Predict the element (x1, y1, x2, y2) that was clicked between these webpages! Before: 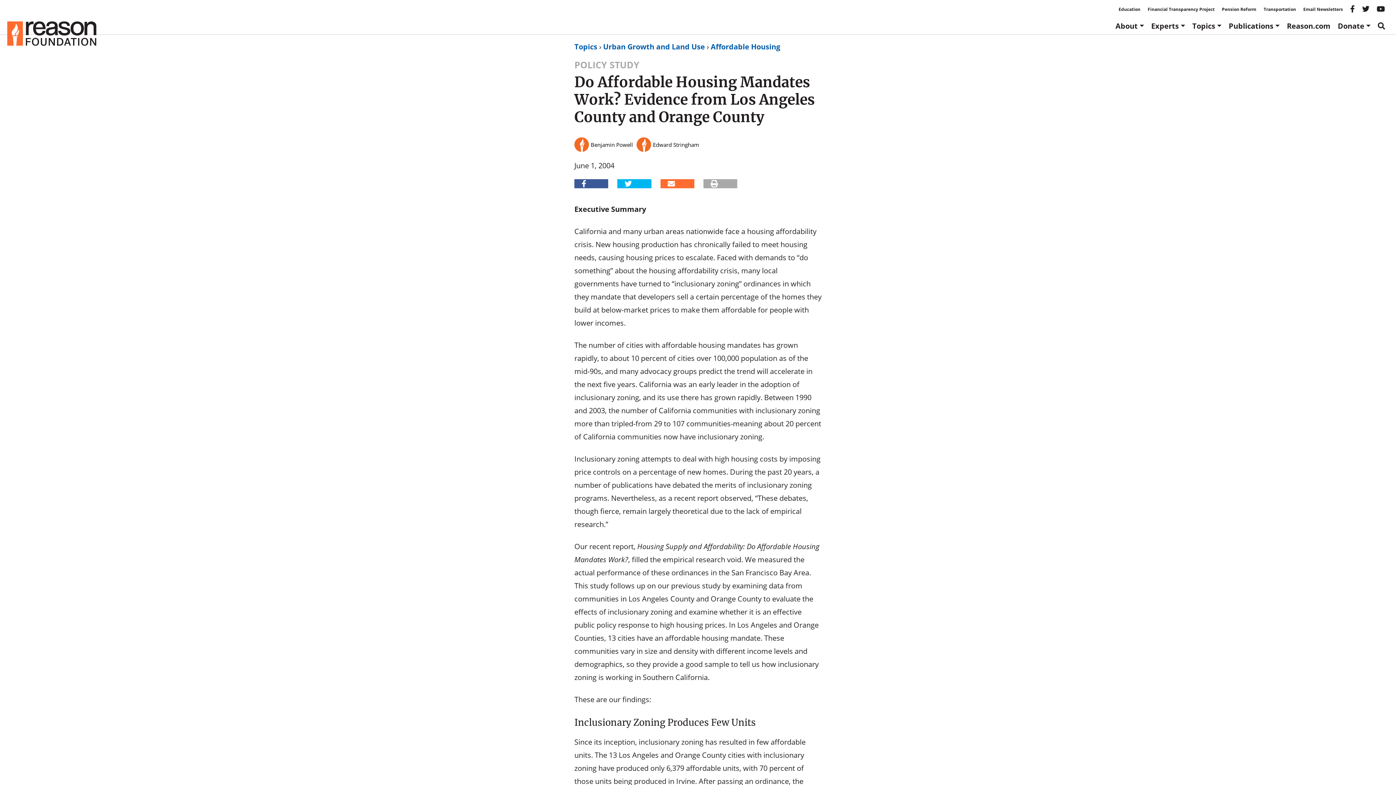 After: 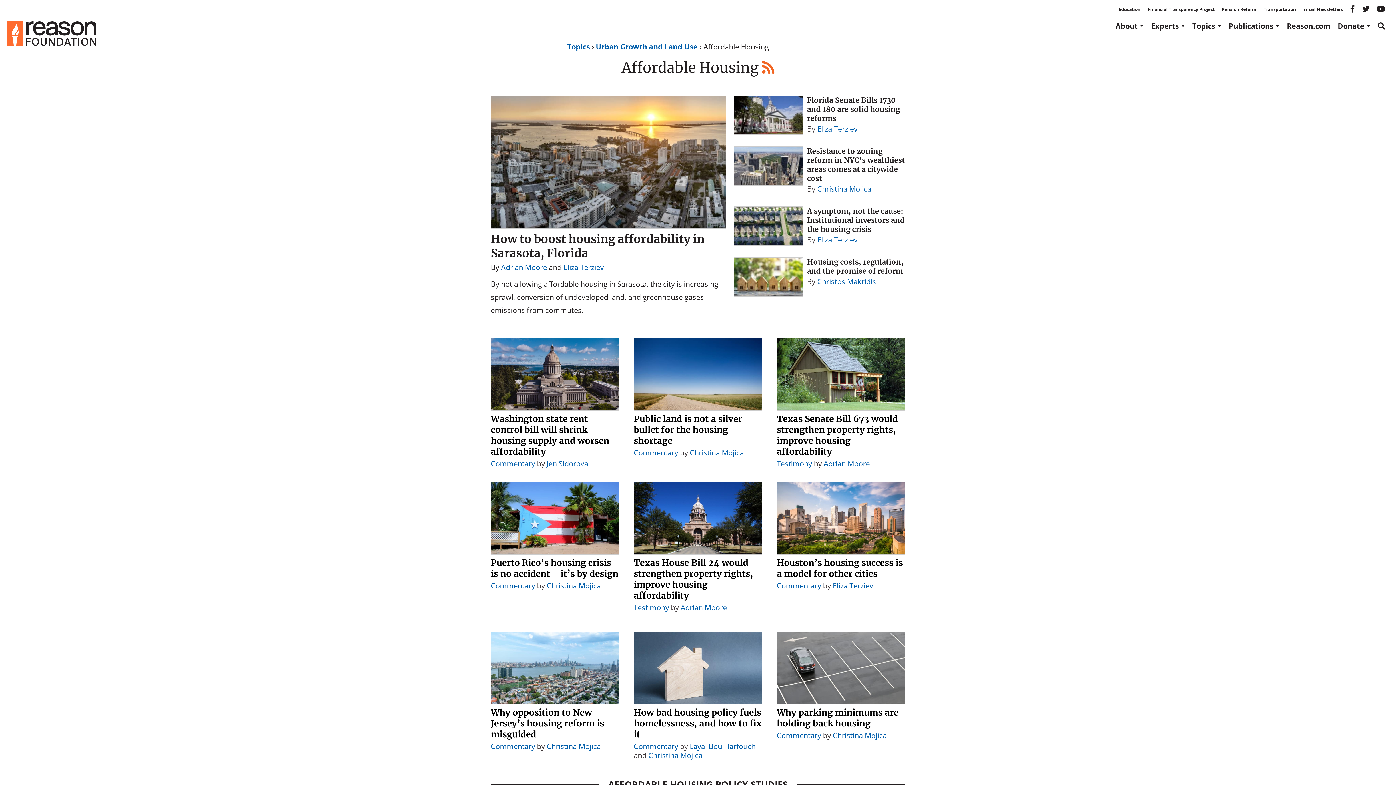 Action: bbox: (710, 41, 780, 51) label: Affordable Housing